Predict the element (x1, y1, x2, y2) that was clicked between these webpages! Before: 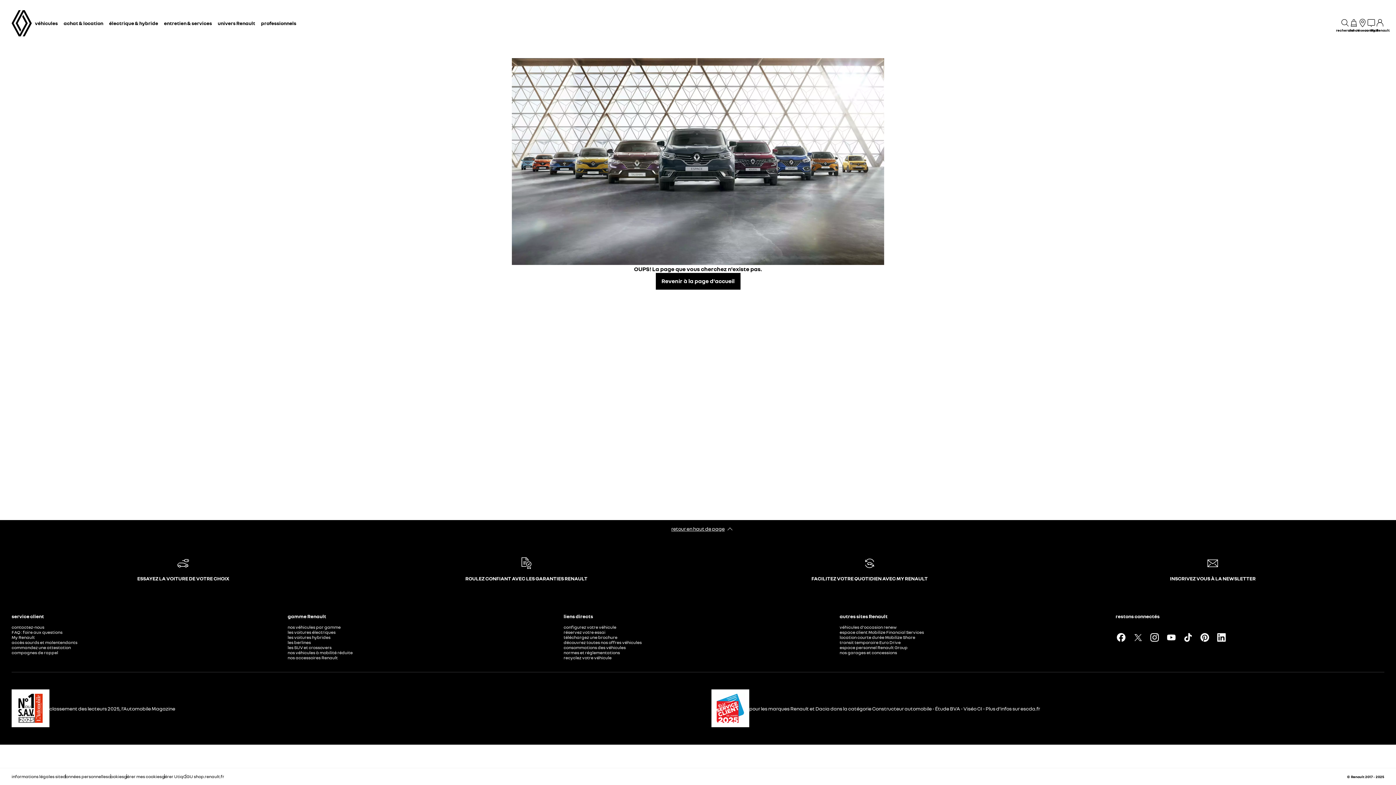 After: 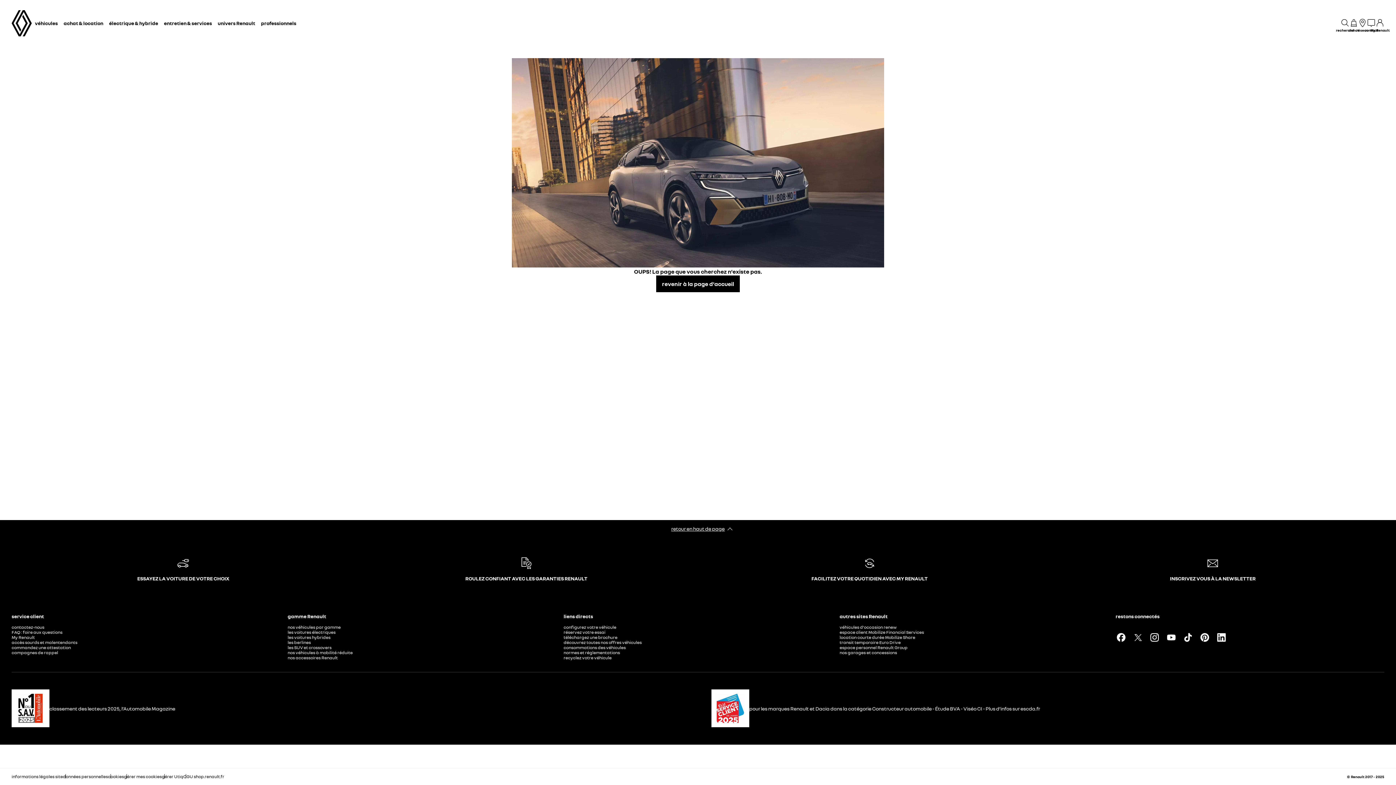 Action: label: INSCRIVEZ VOUS À LA NEWSLETTER bbox: (1164, 546, 1261, 590)